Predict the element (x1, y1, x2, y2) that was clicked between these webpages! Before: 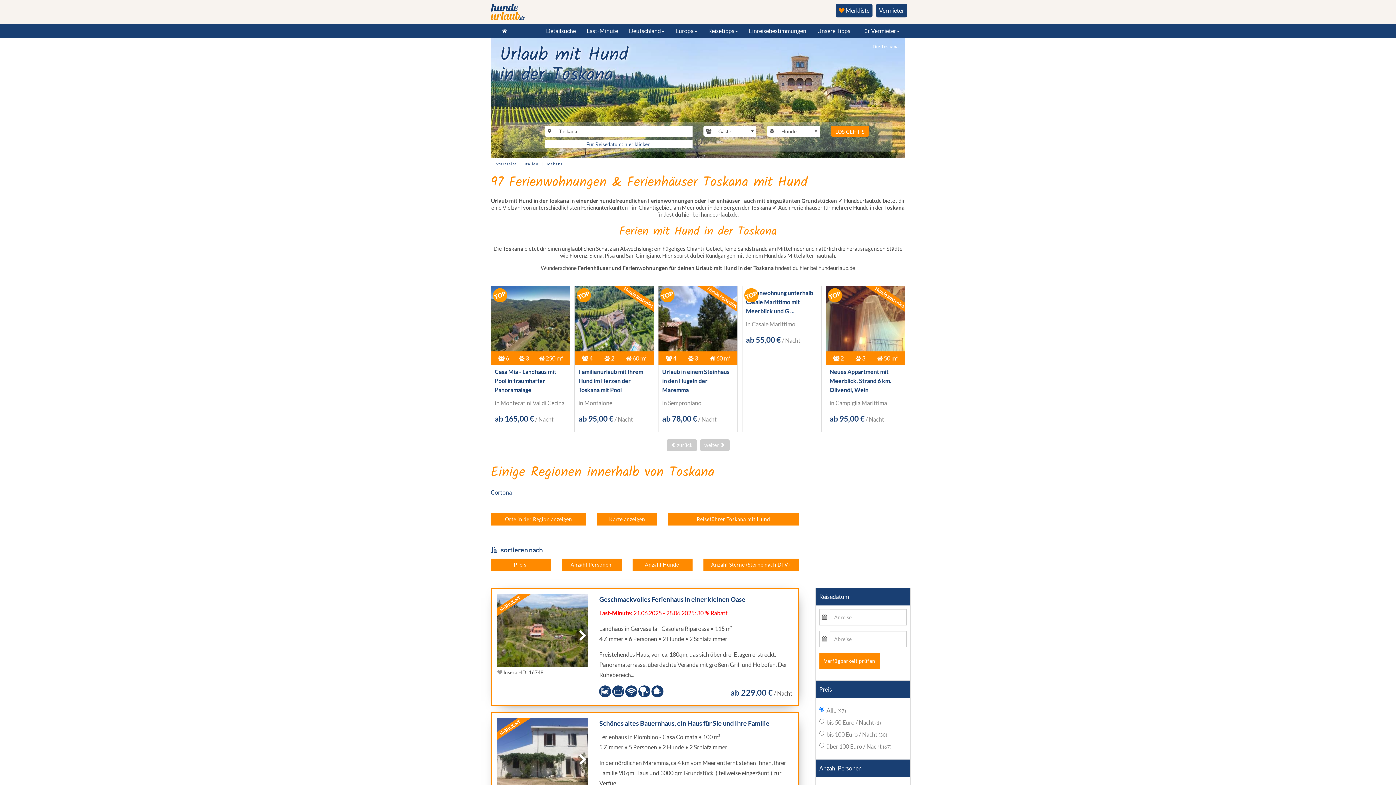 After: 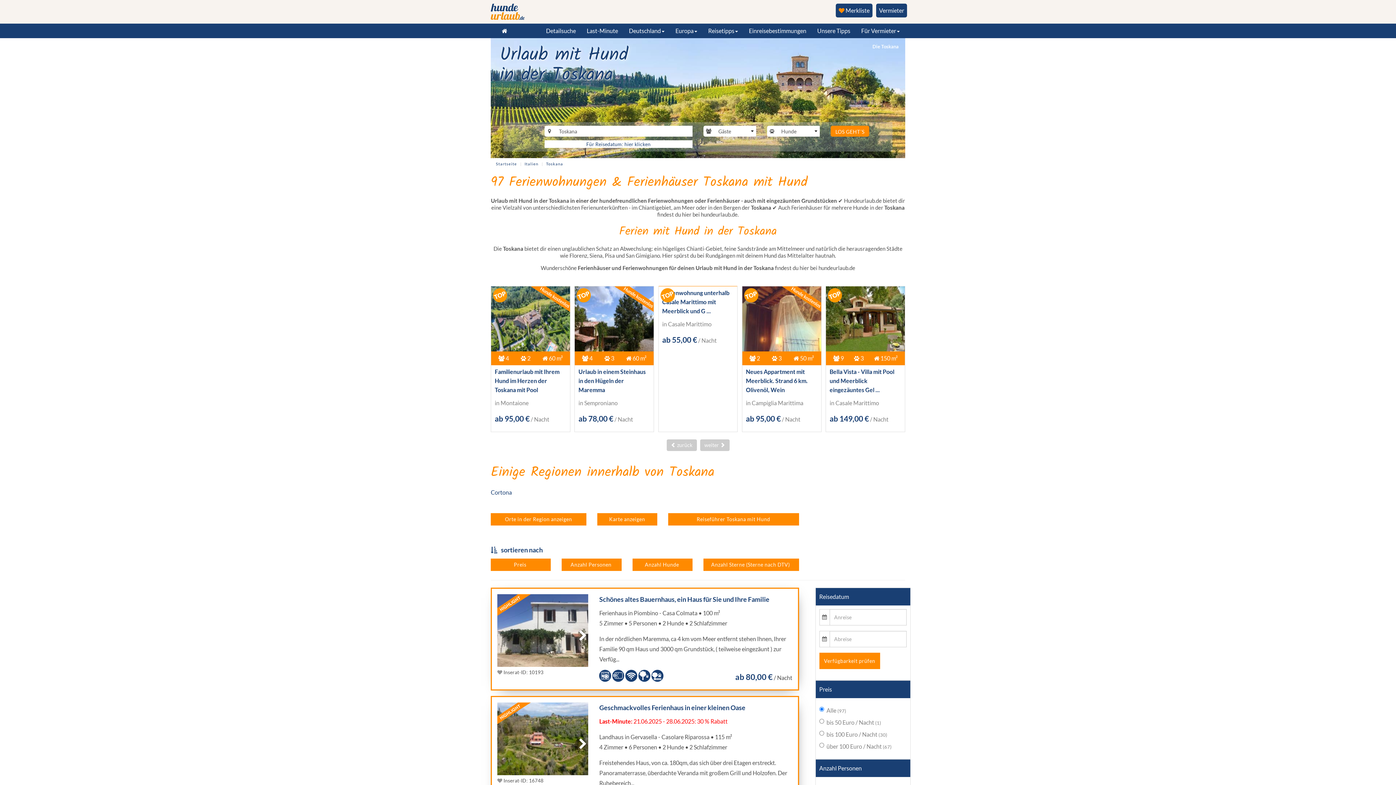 Action: bbox: (546, 161, 563, 166) label: Toskana